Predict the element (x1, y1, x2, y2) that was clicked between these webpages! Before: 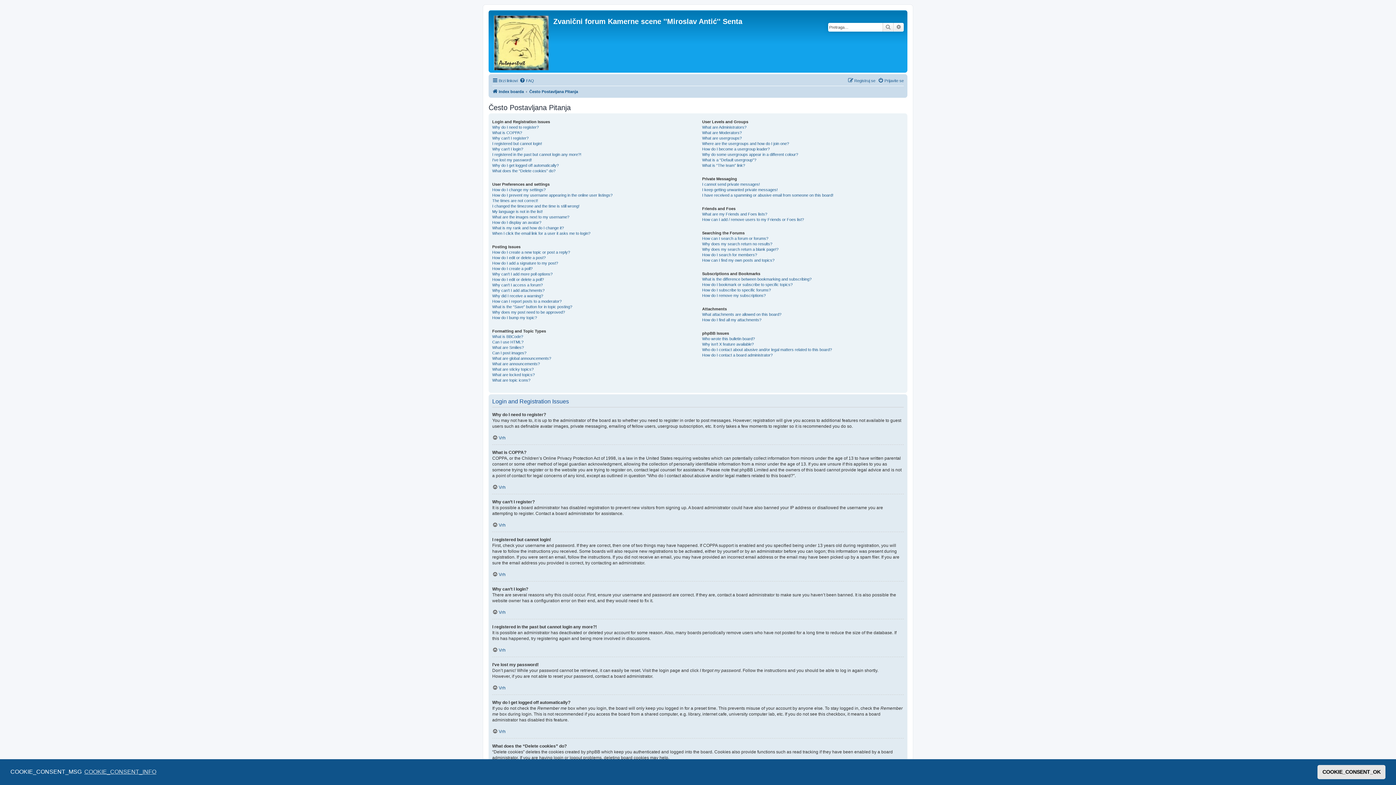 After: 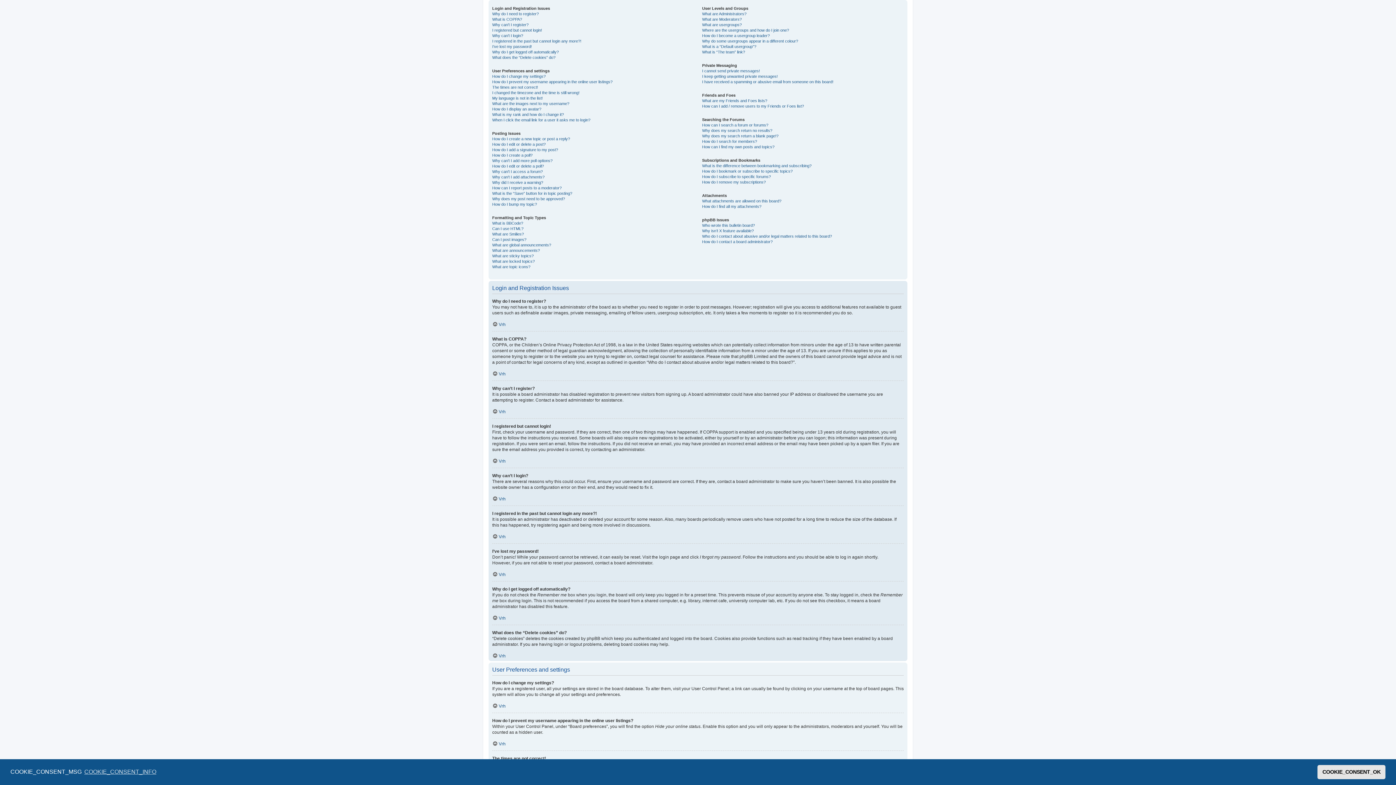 Action: bbox: (492, 685, 505, 690) label: Vrh